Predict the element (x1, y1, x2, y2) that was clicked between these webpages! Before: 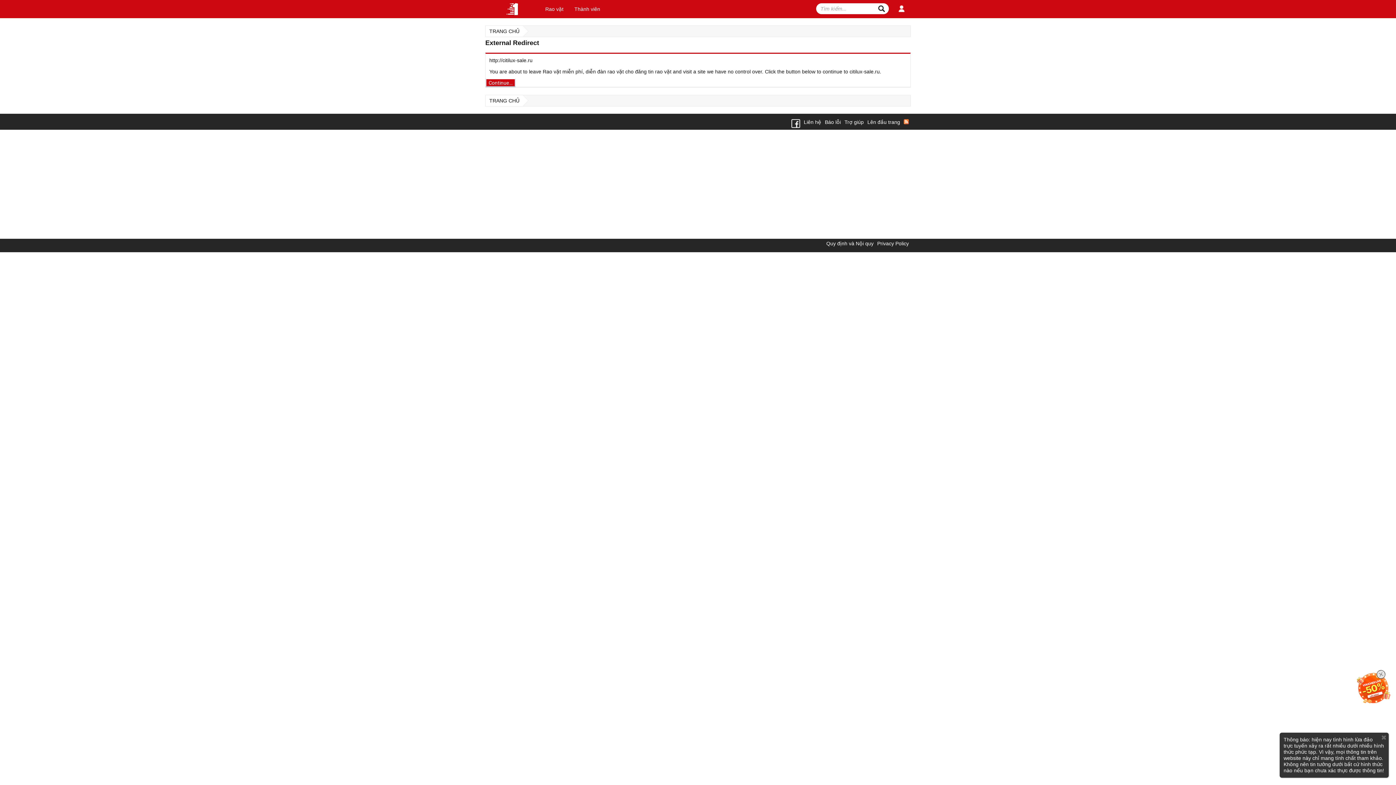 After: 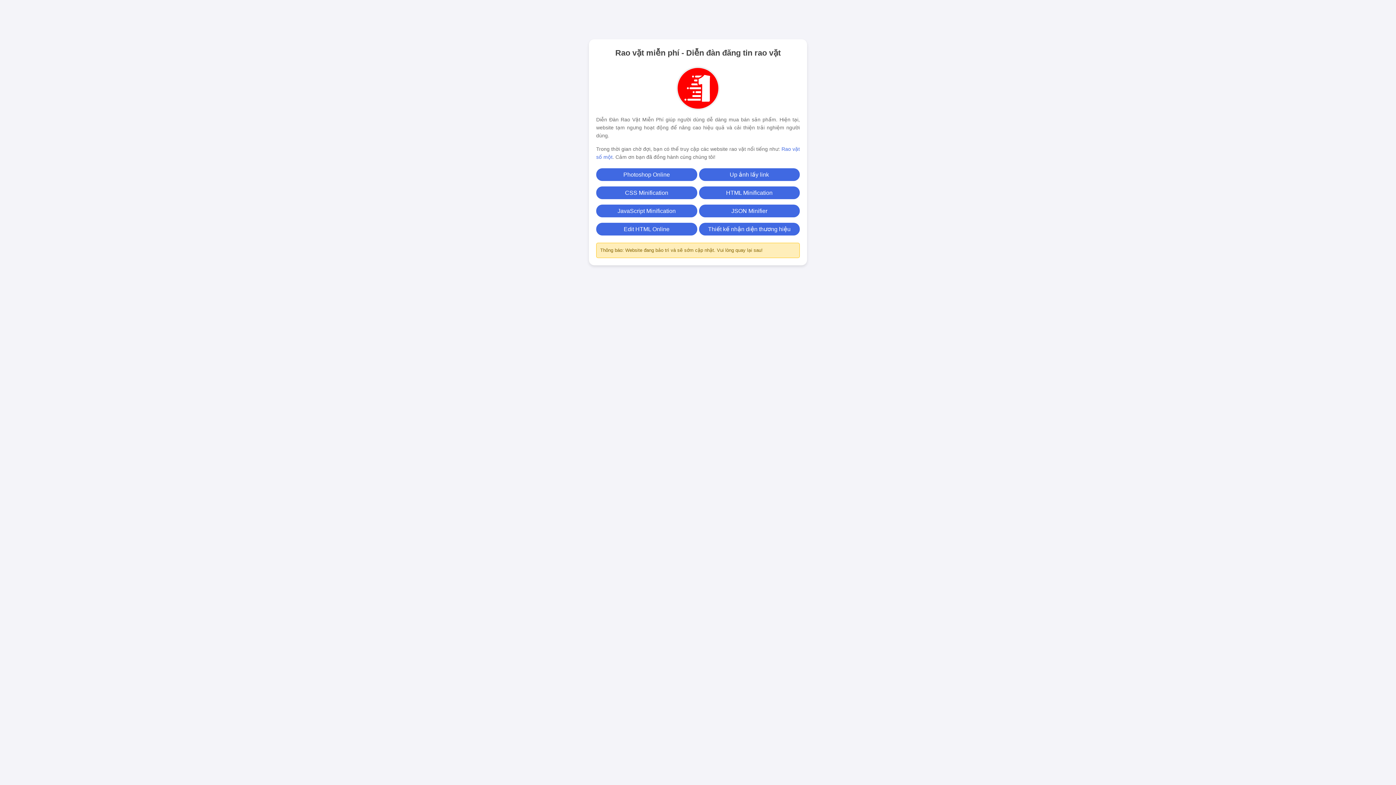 Action: bbox: (485, 25, 523, 36) label: TRANG CHỦ